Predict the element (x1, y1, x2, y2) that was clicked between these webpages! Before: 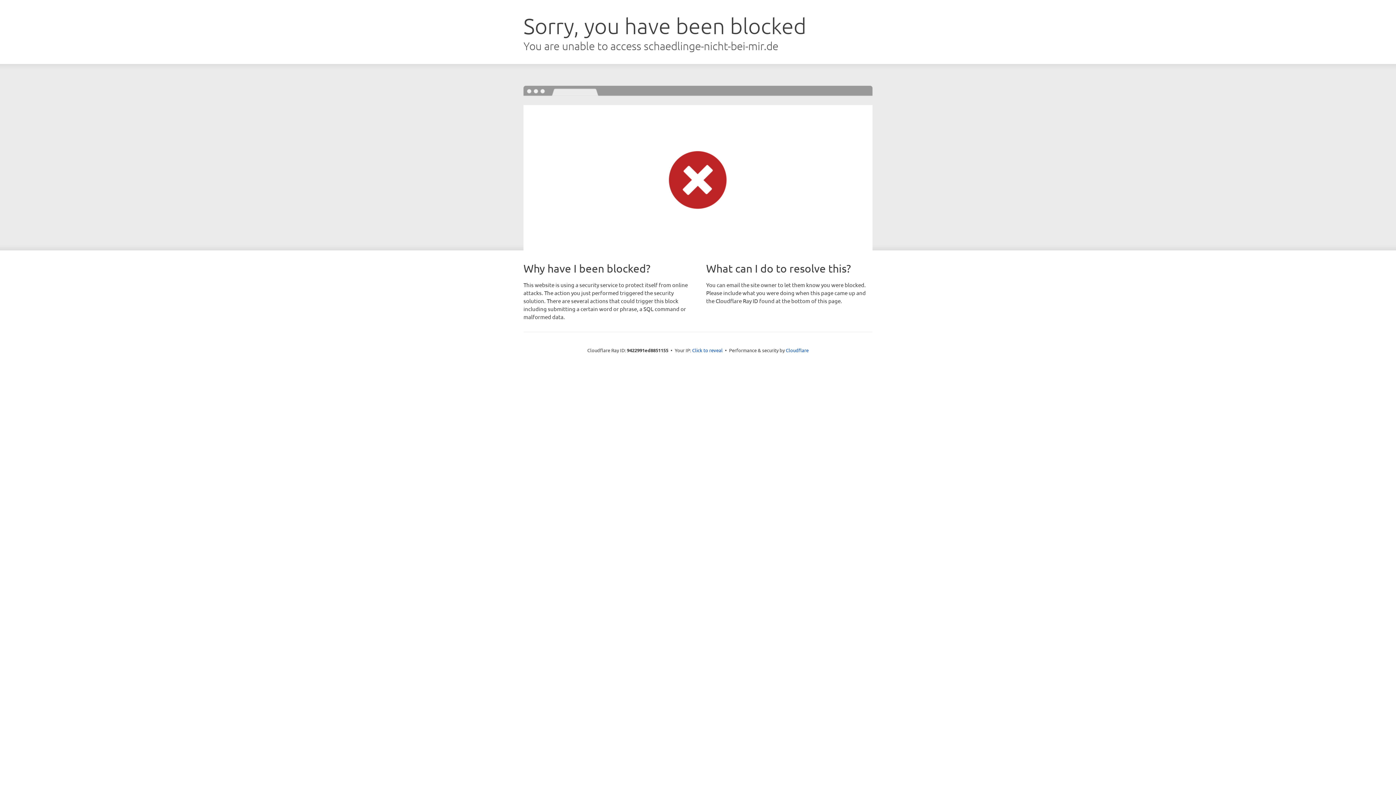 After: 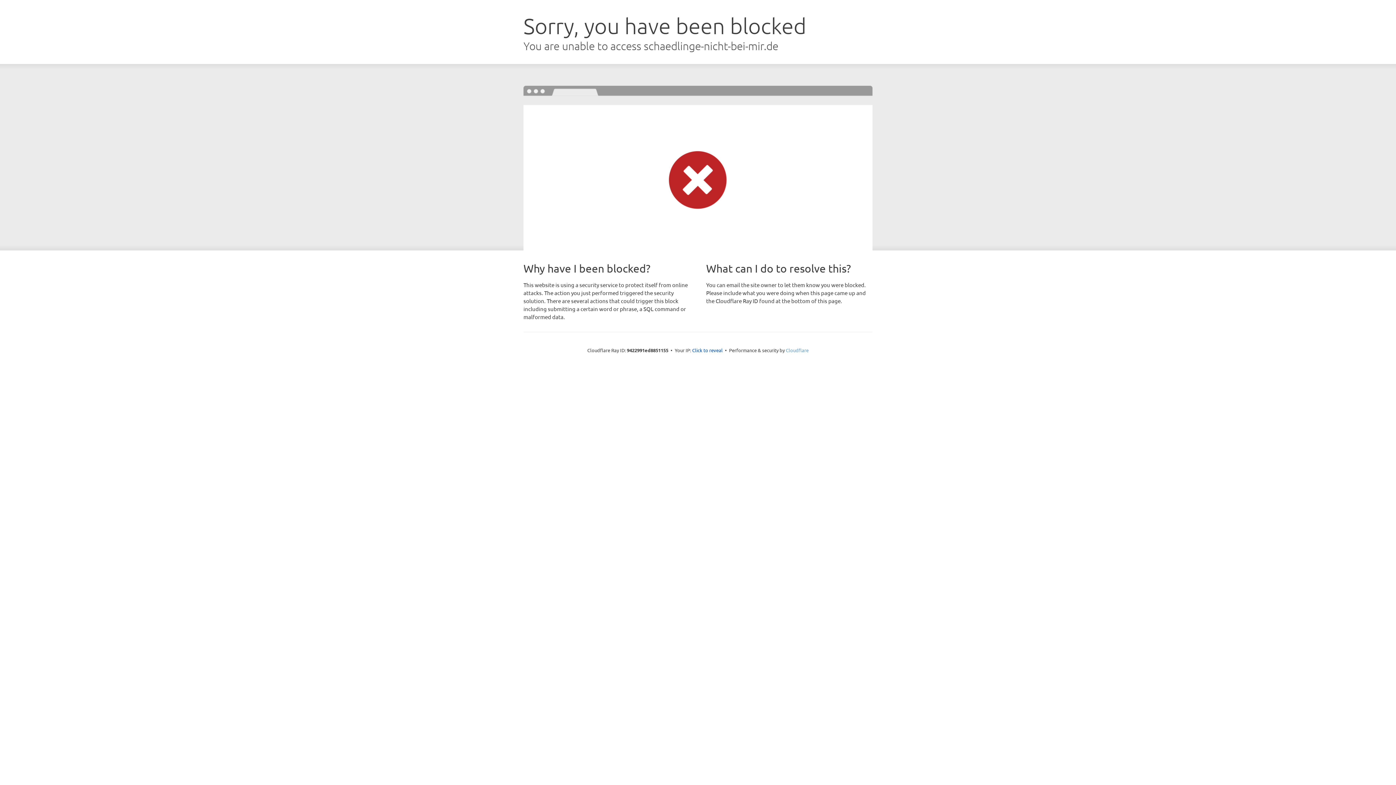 Action: bbox: (786, 347, 808, 353) label: Cloudflare